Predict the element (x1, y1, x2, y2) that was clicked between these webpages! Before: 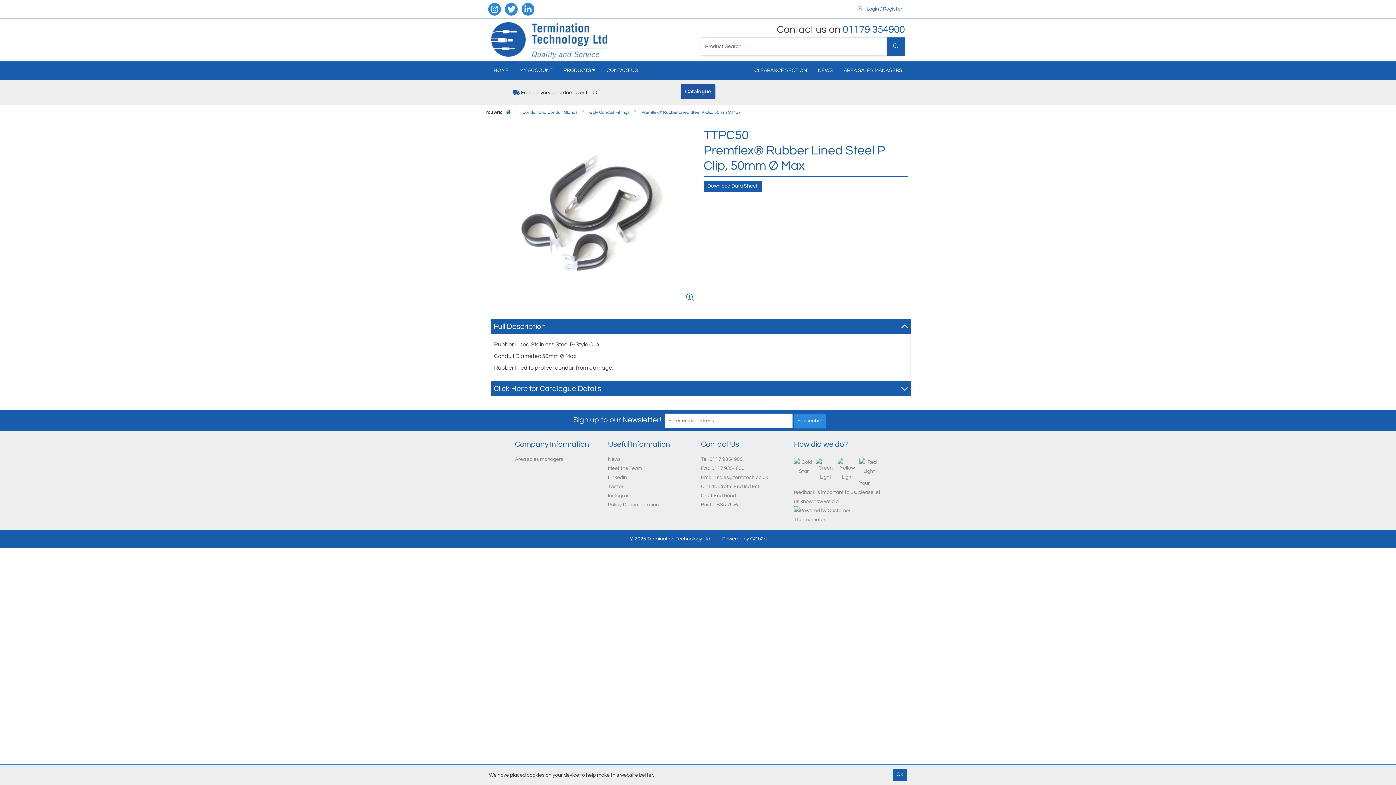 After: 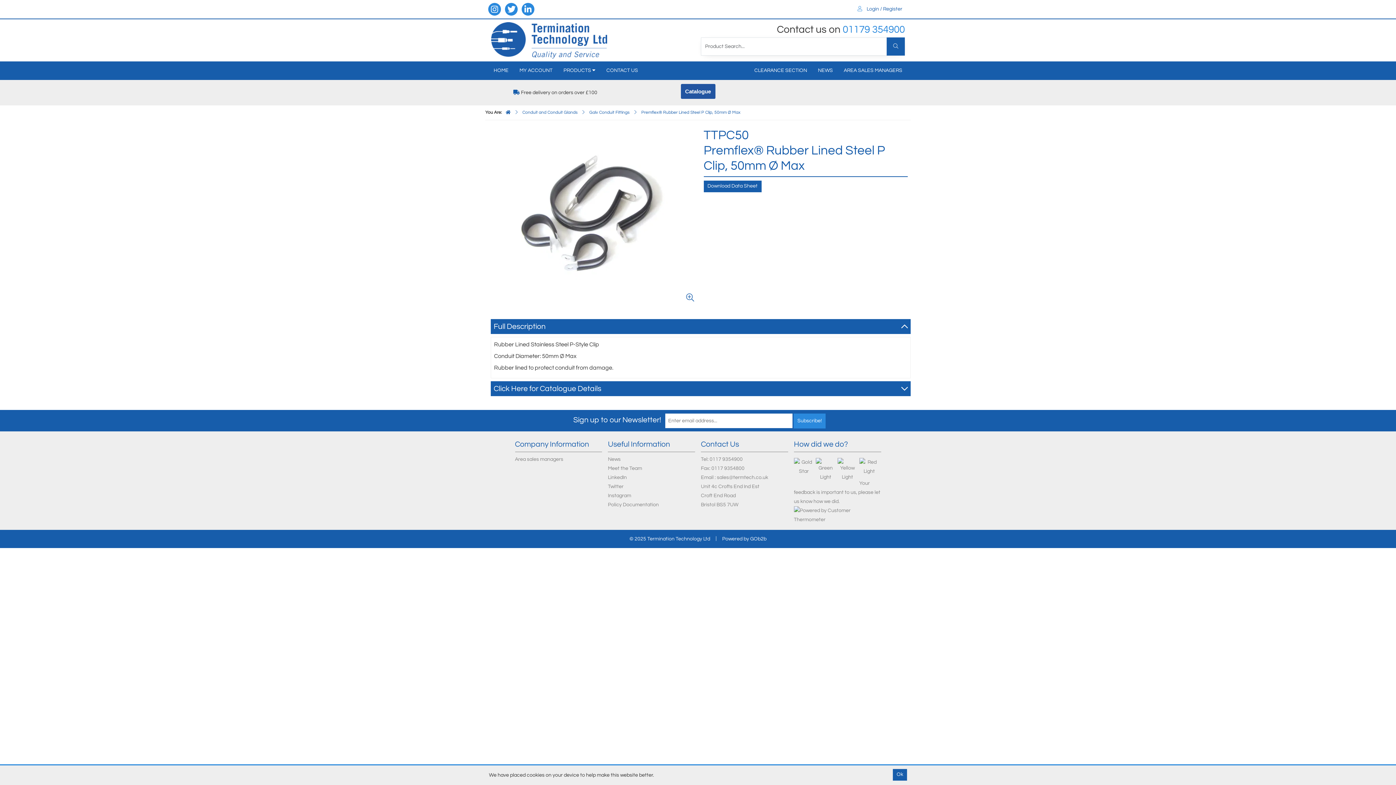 Action: label: 01179 354900 bbox: (842, 24, 905, 34)